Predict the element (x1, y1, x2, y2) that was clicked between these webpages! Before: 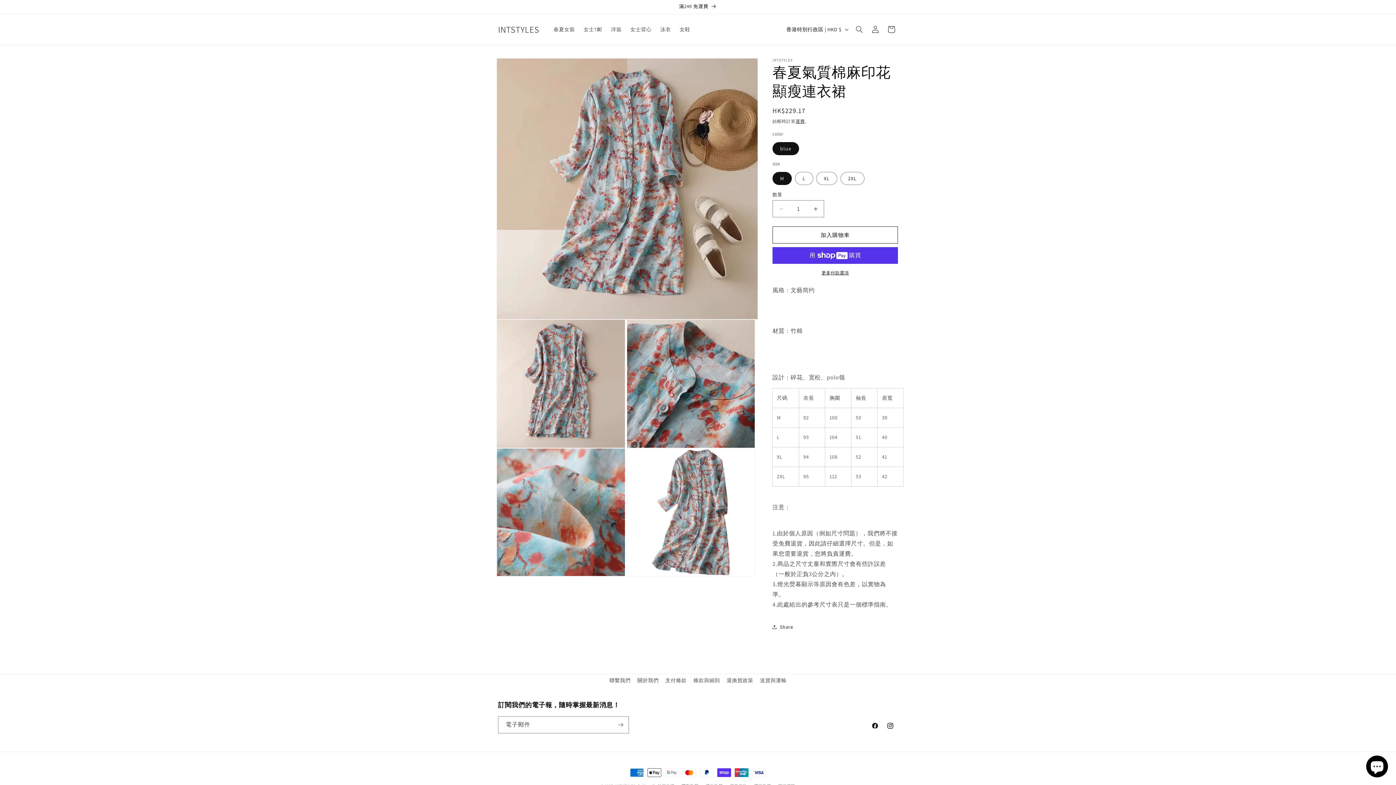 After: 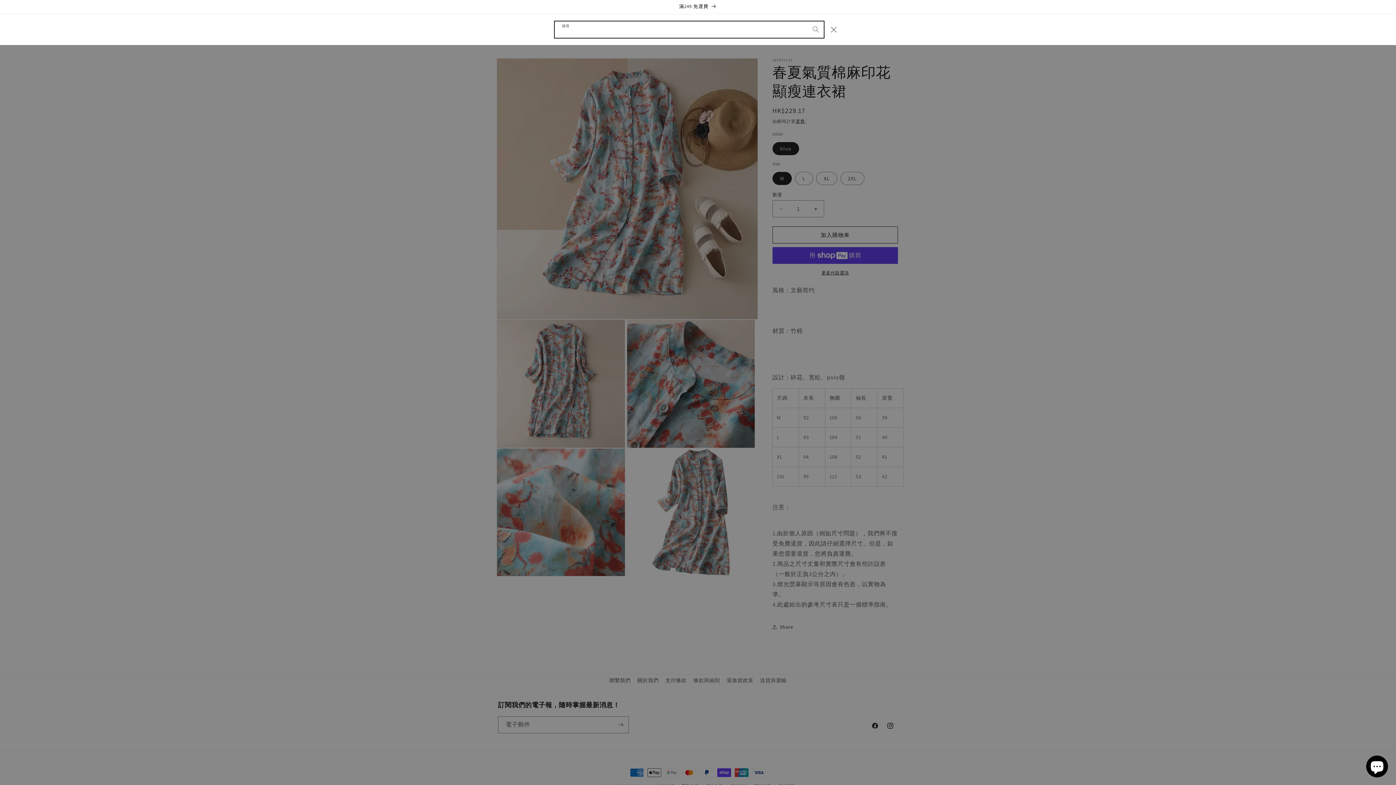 Action: bbox: (851, 21, 867, 37) label: 搜尋